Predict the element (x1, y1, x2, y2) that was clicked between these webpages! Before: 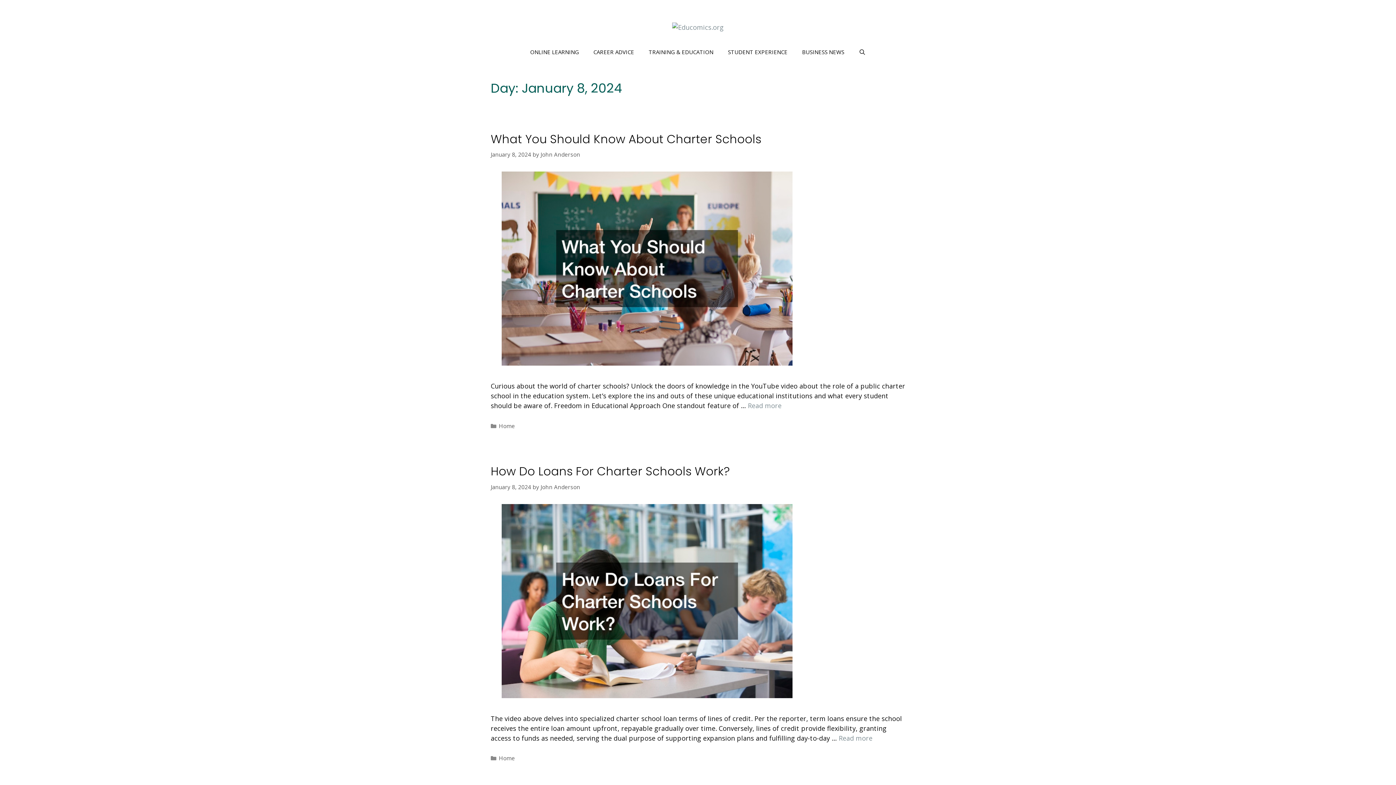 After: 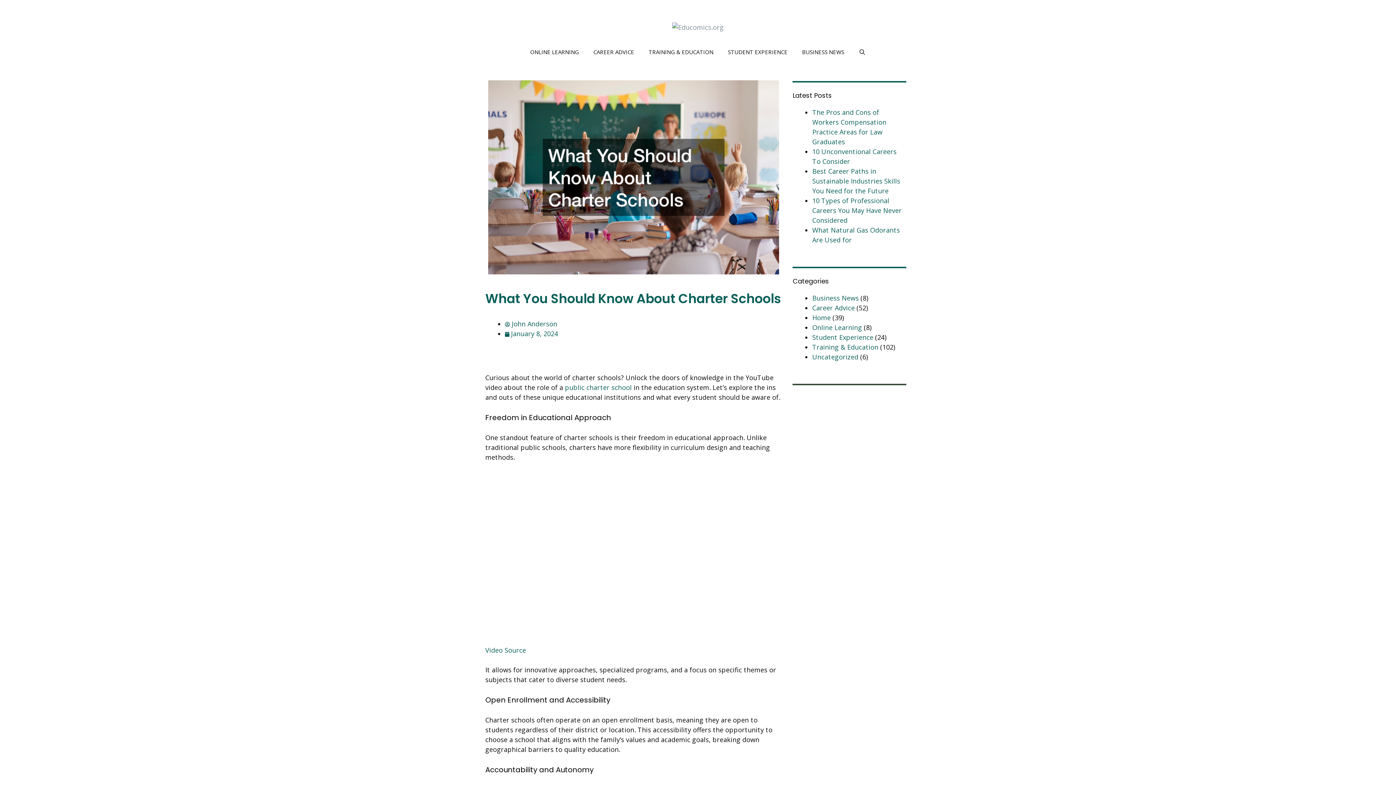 Action: bbox: (501, 359, 792, 367)